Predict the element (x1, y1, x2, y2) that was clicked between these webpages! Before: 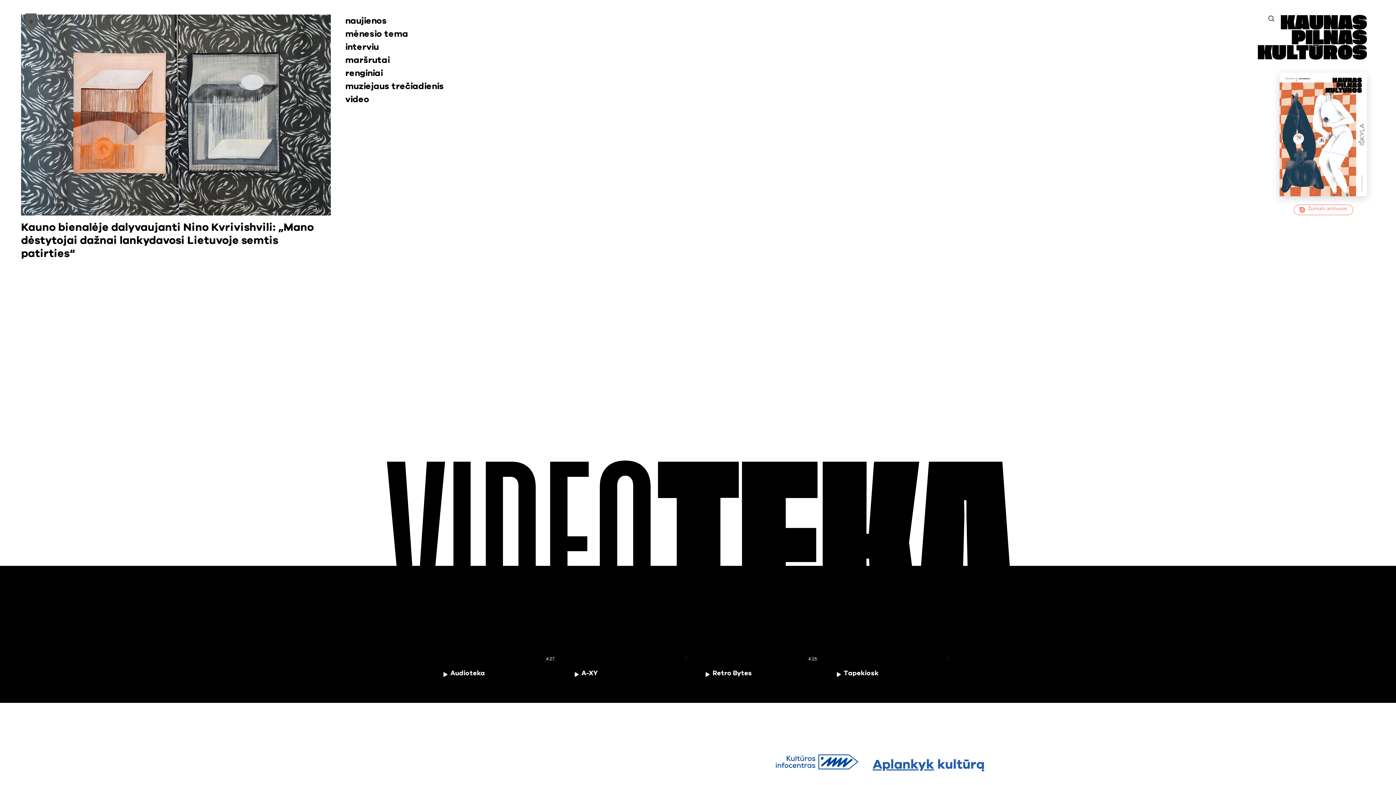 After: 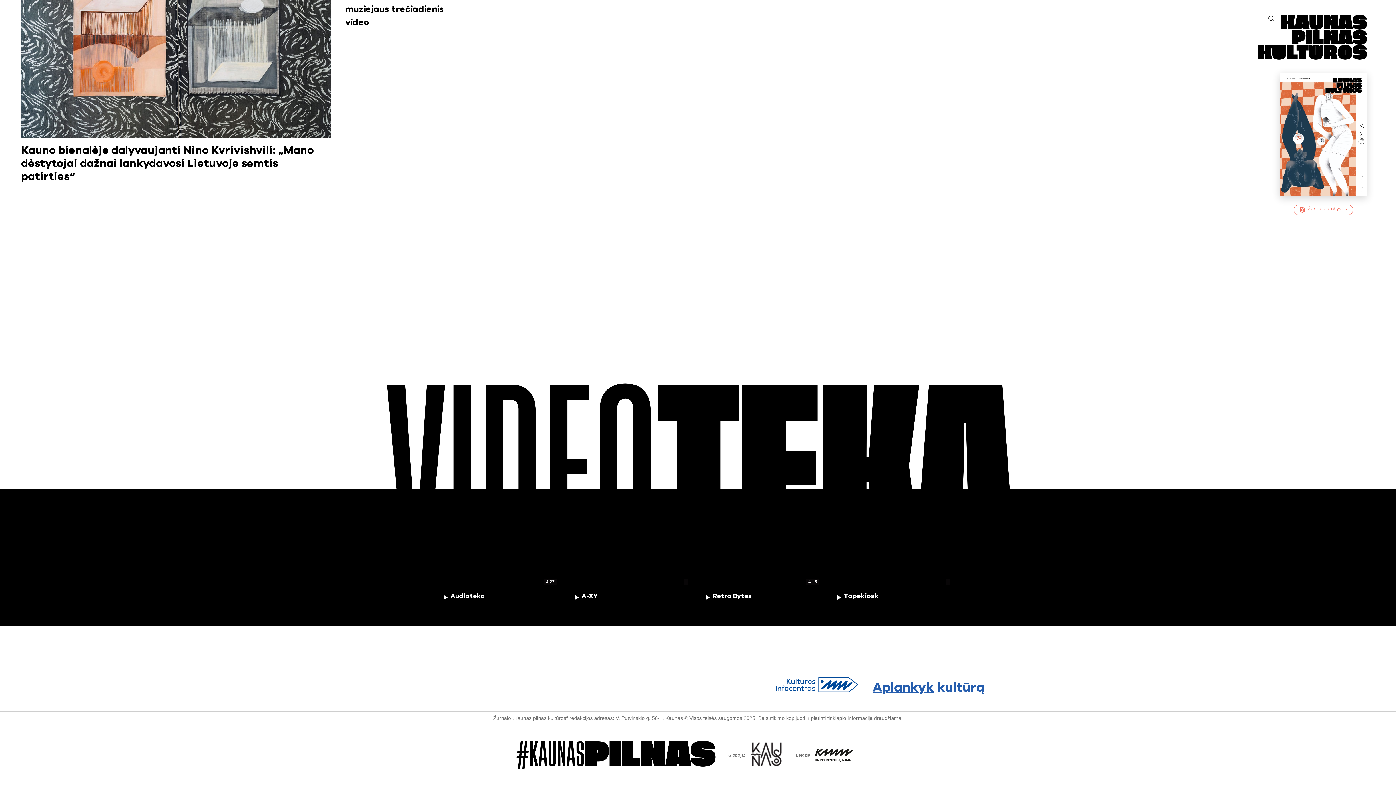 Action: label: video bbox: (345, 93, 455, 106)